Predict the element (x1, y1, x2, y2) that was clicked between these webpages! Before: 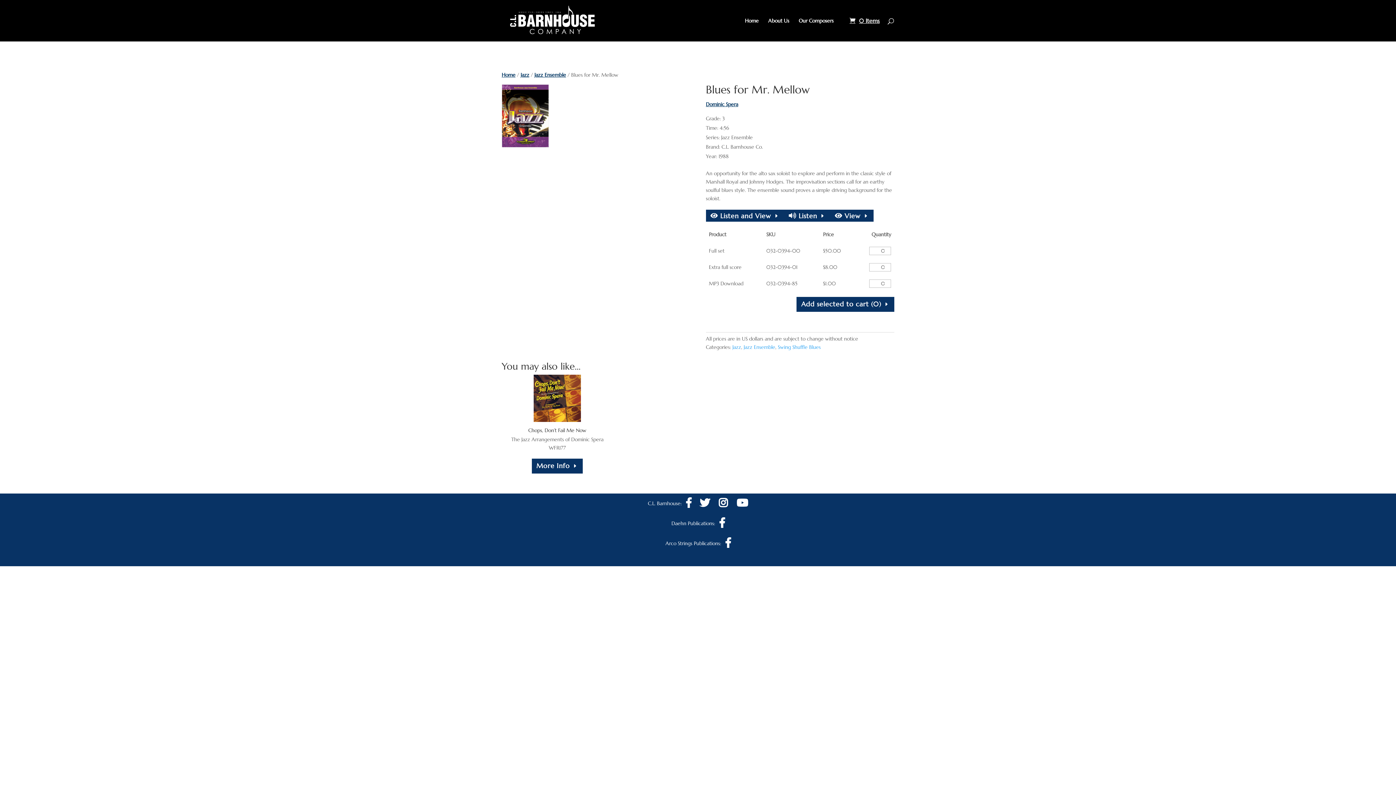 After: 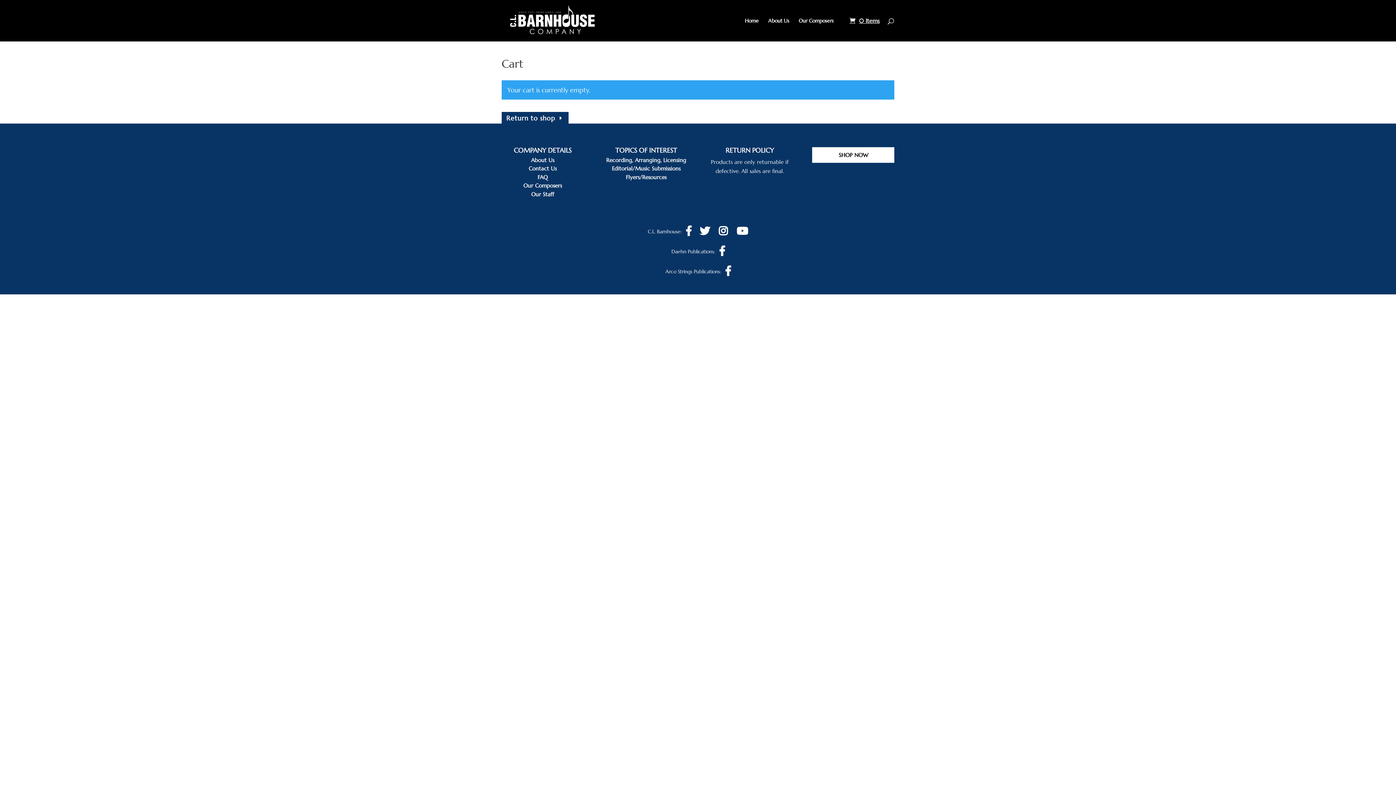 Action: bbox: (841, 17, 880, 25) label: 0 Items